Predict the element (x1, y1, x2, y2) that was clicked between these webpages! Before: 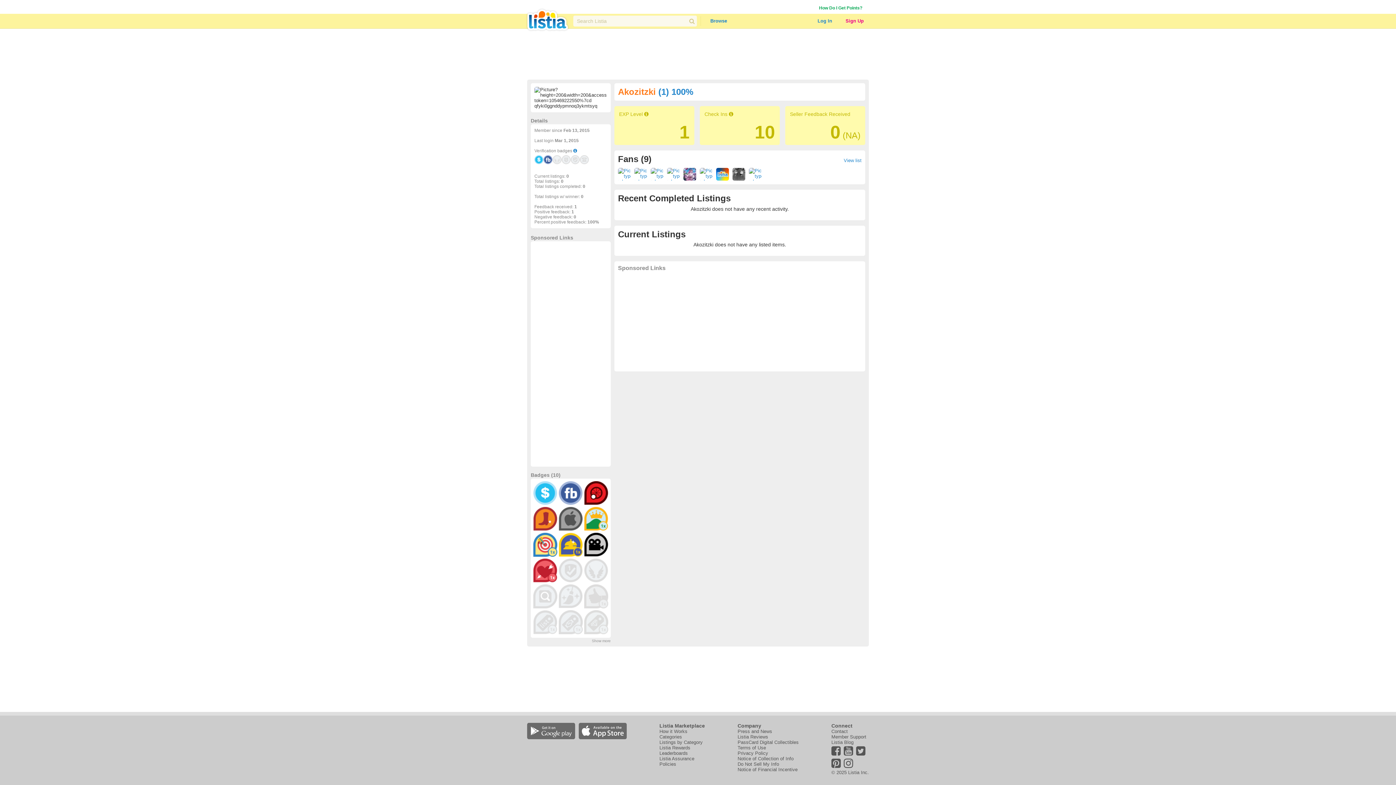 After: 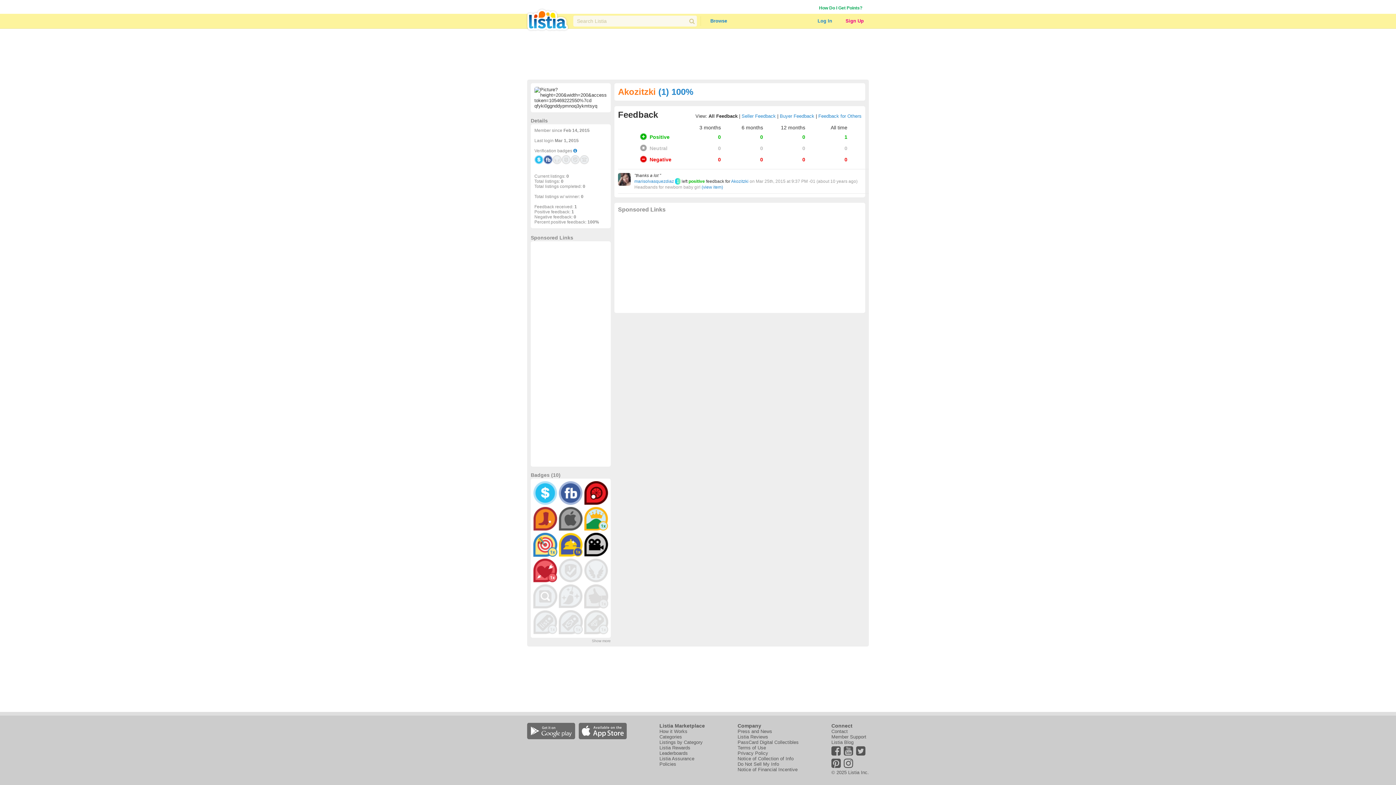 Action: bbox: (658, 86, 693, 96) label: (1) 100%